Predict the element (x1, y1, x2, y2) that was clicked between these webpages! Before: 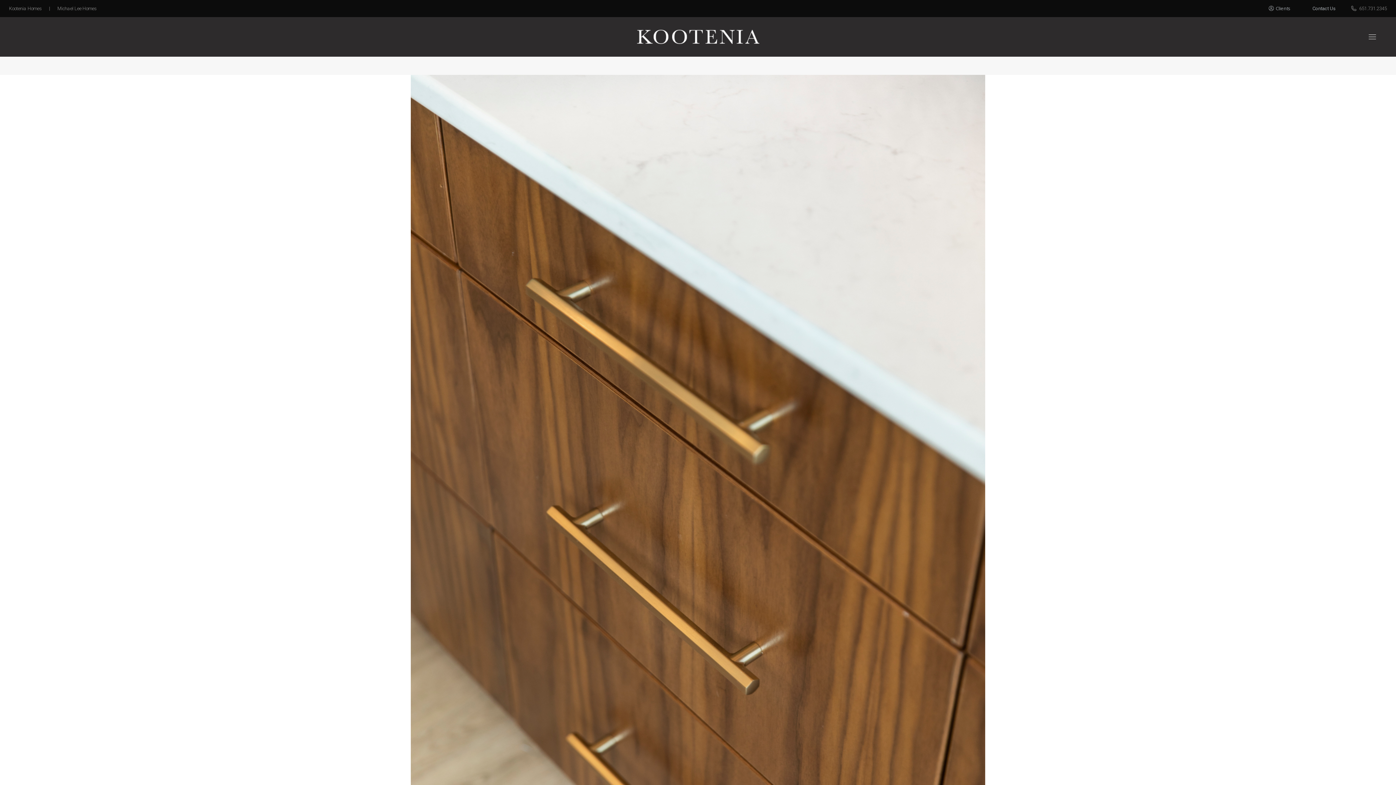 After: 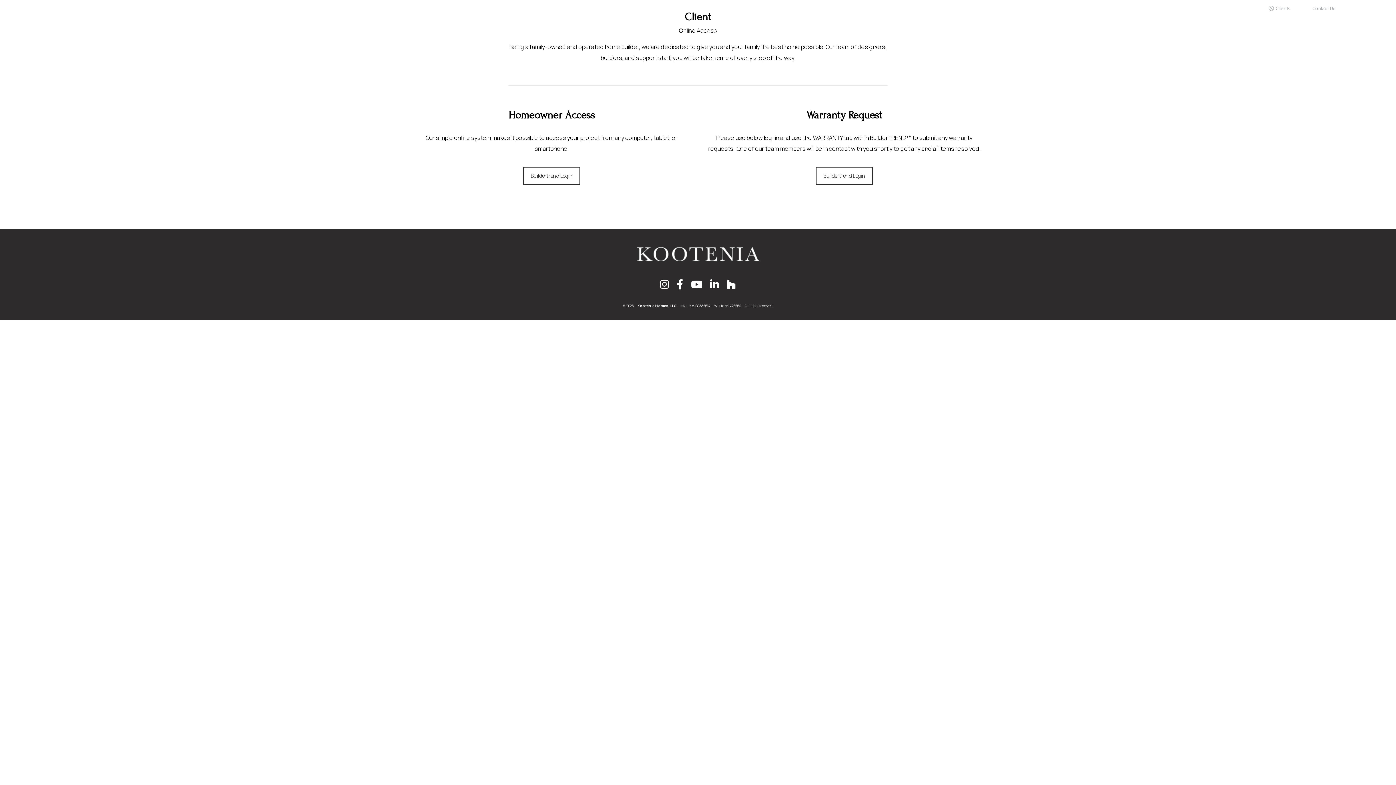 Action: bbox: (1261, 1, 1298, 15) label: Clients